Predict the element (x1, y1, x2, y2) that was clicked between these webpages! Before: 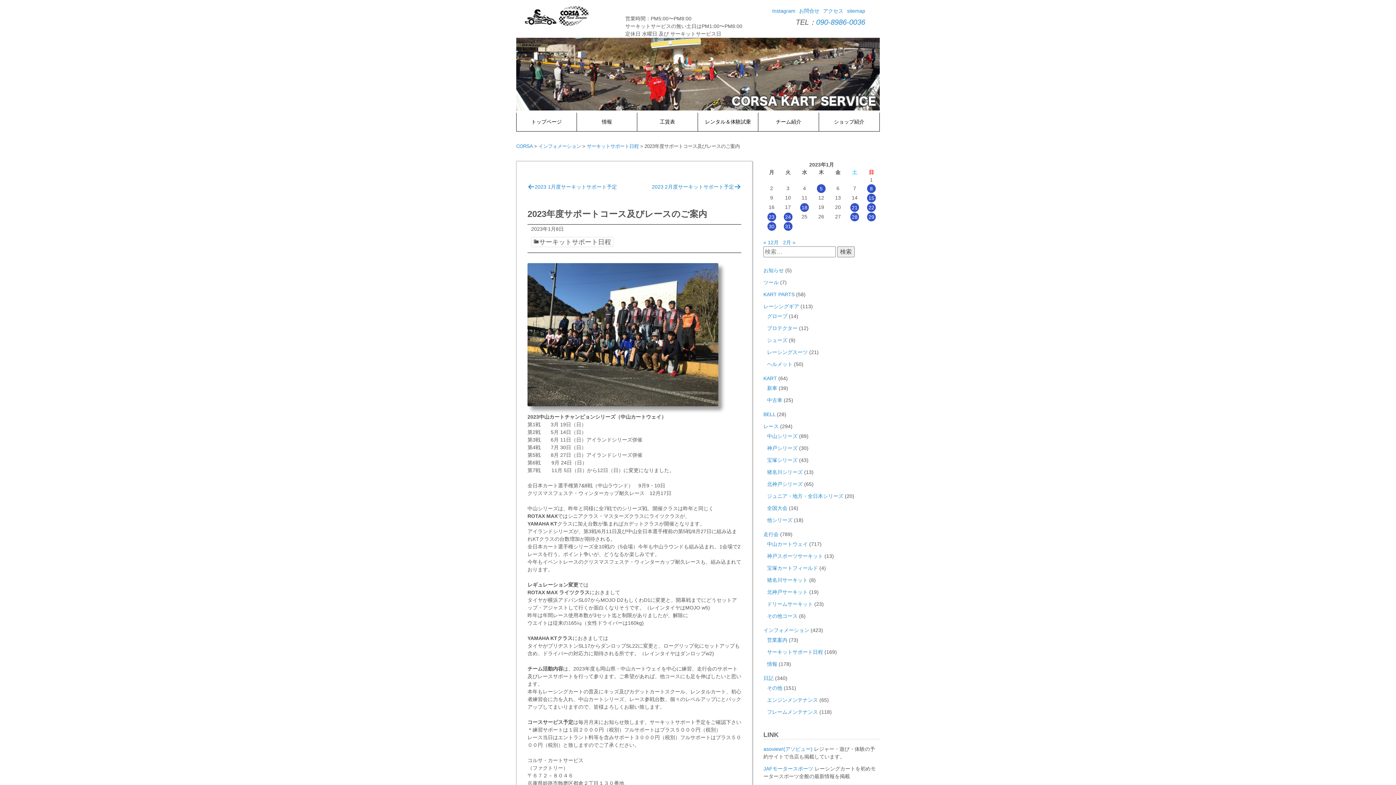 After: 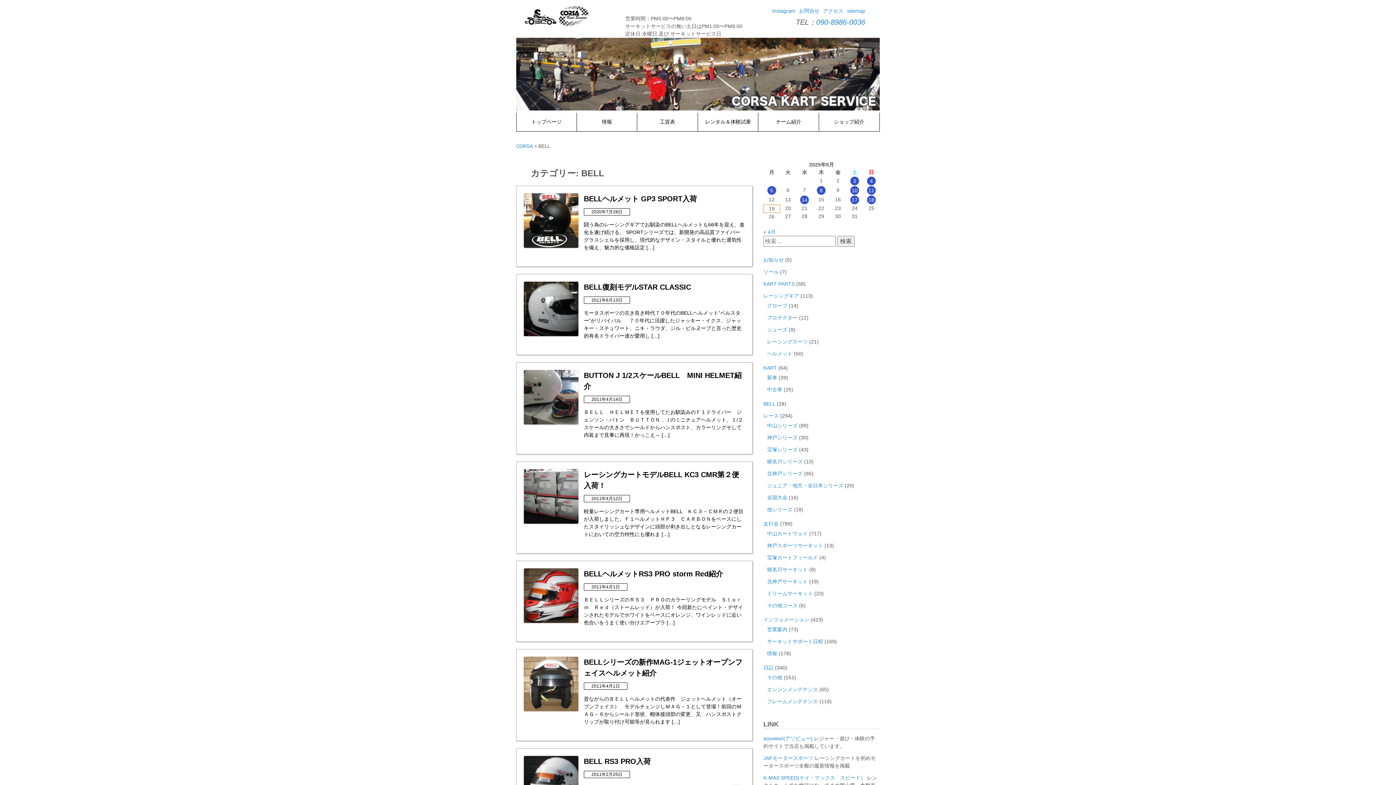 Action: bbox: (763, 411, 775, 417) label: BELL